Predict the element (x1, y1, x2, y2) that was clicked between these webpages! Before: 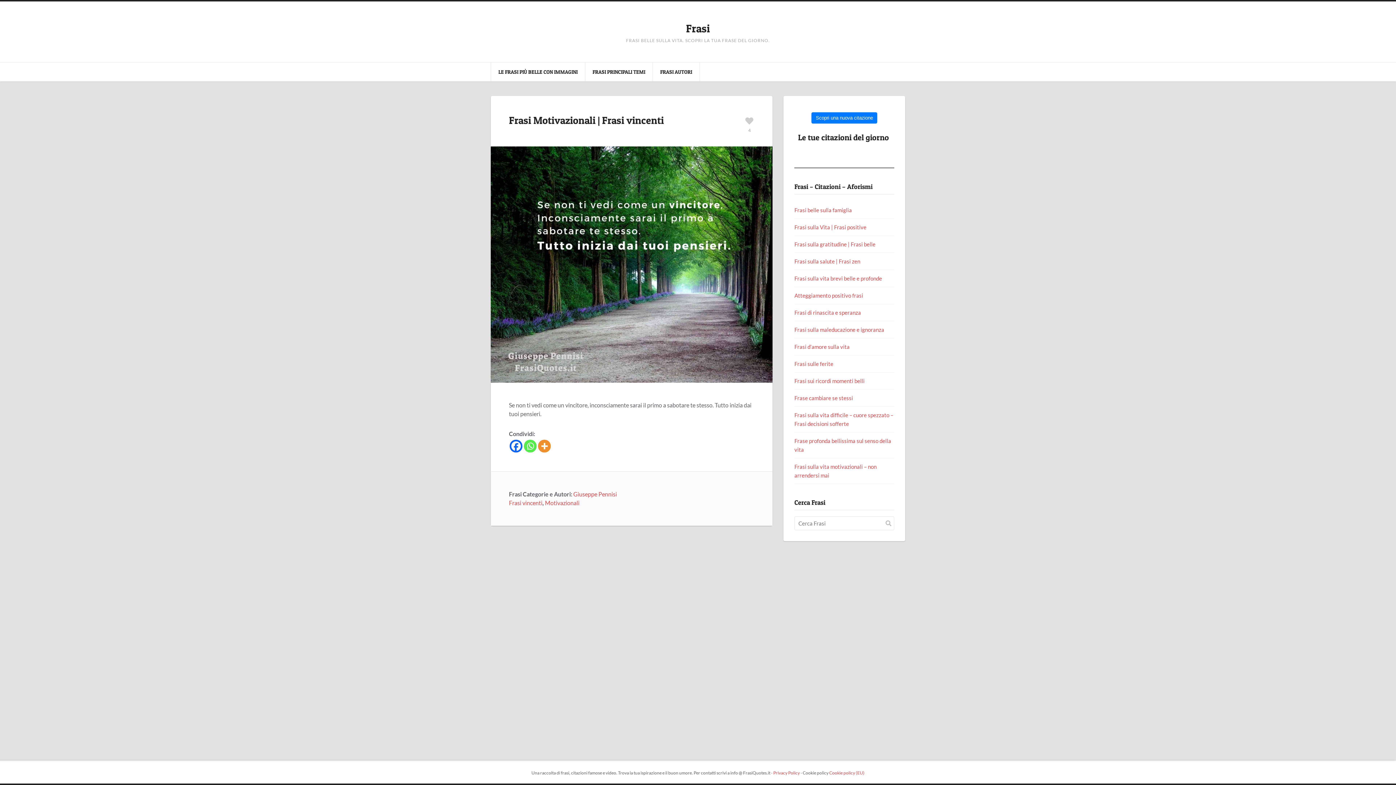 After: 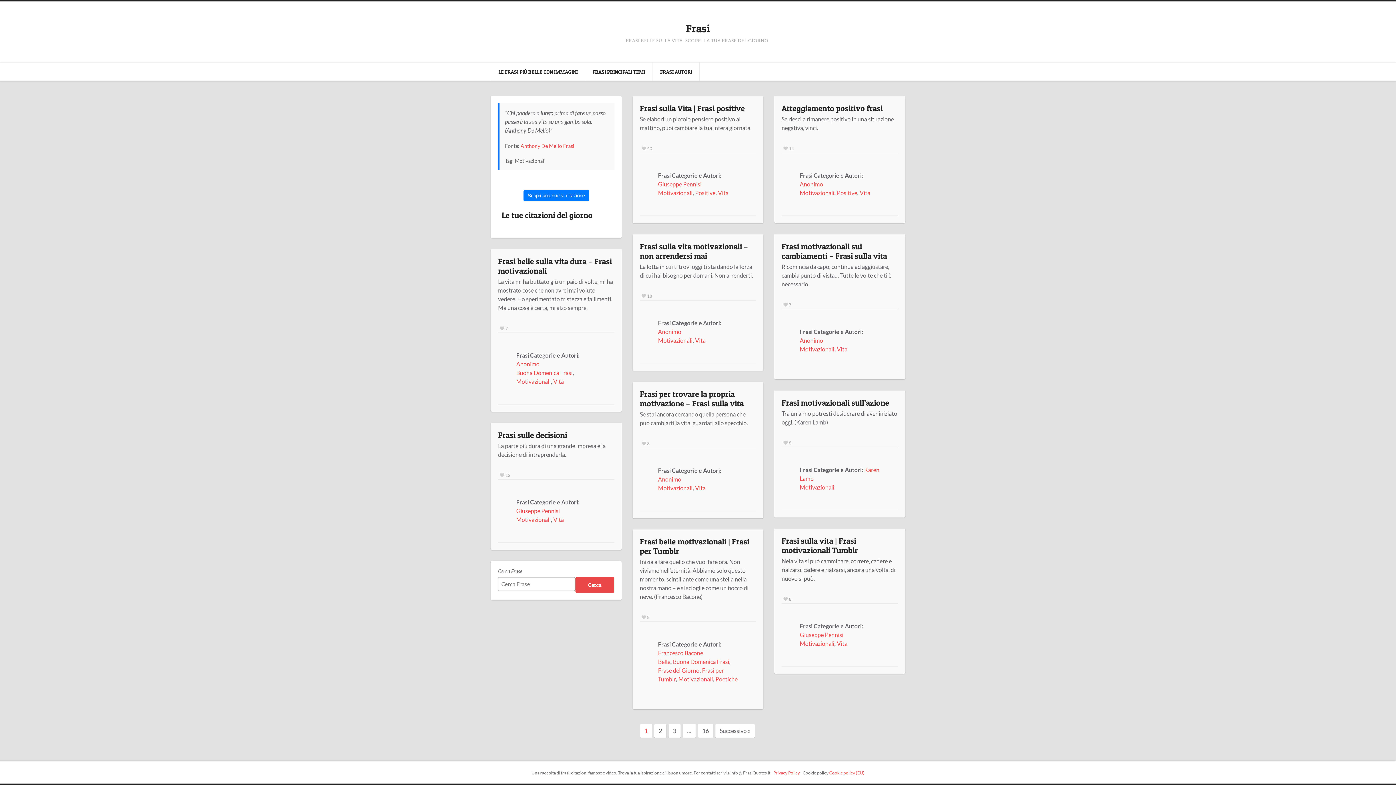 Action: label: Motivazionali bbox: (545, 499, 579, 506)